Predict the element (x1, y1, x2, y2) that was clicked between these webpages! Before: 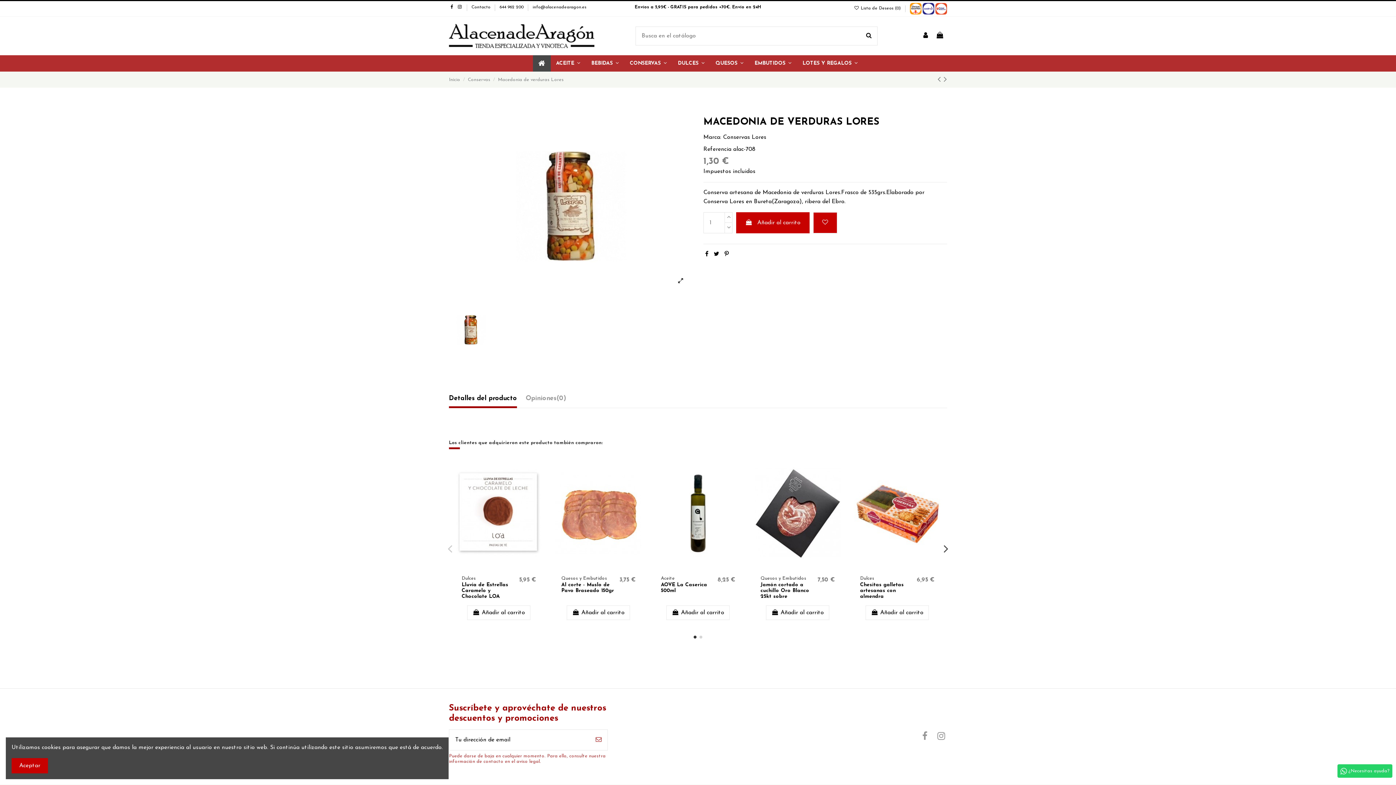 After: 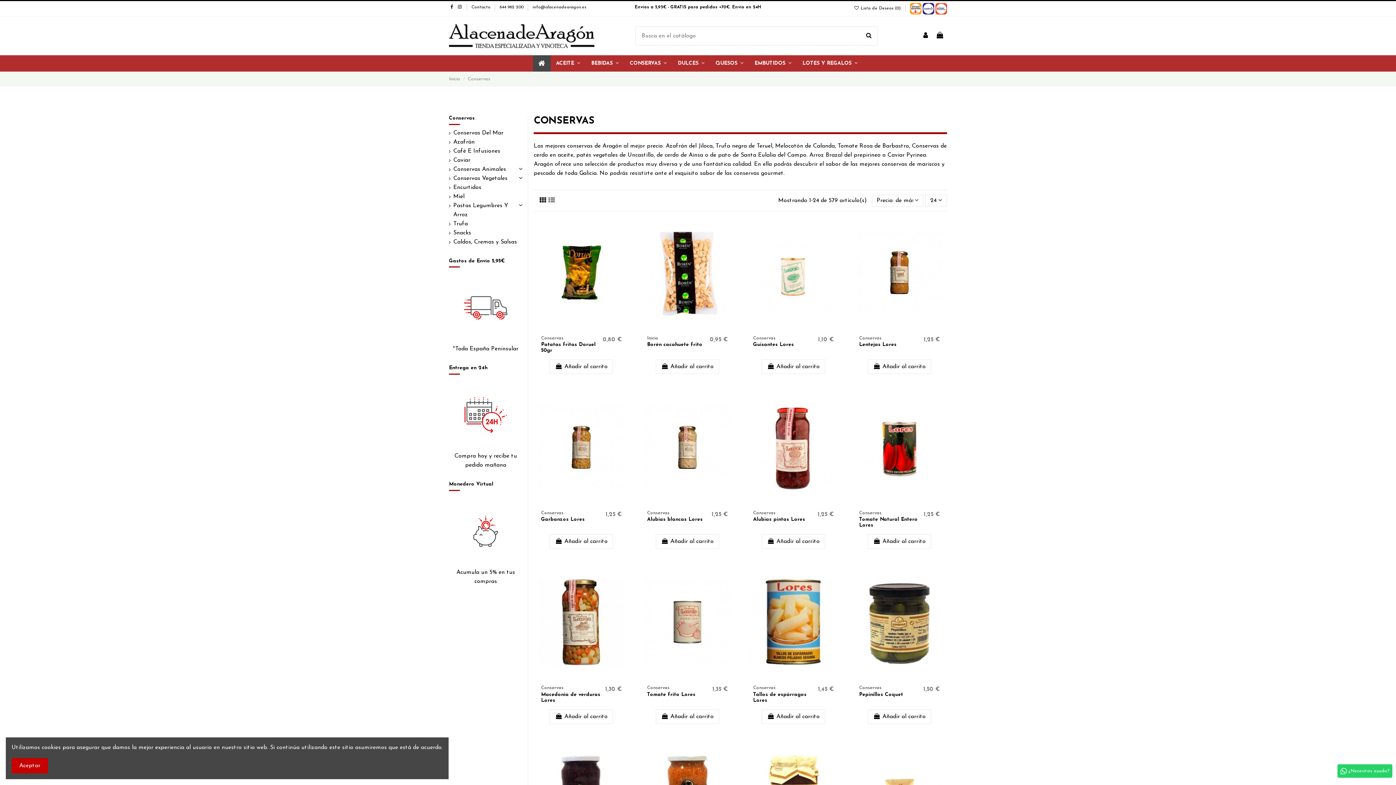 Action: bbox: (624, 55, 672, 71) label: CONSERVAS 